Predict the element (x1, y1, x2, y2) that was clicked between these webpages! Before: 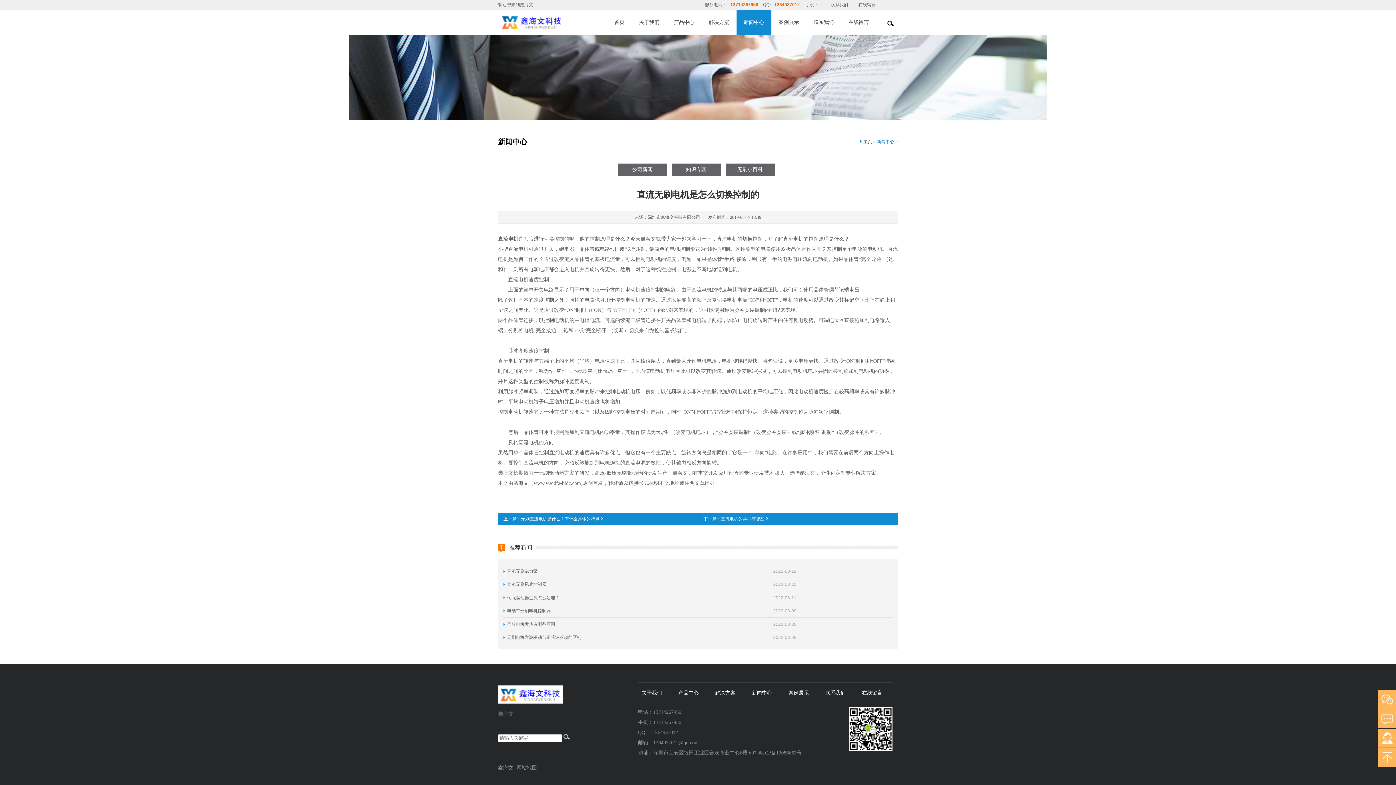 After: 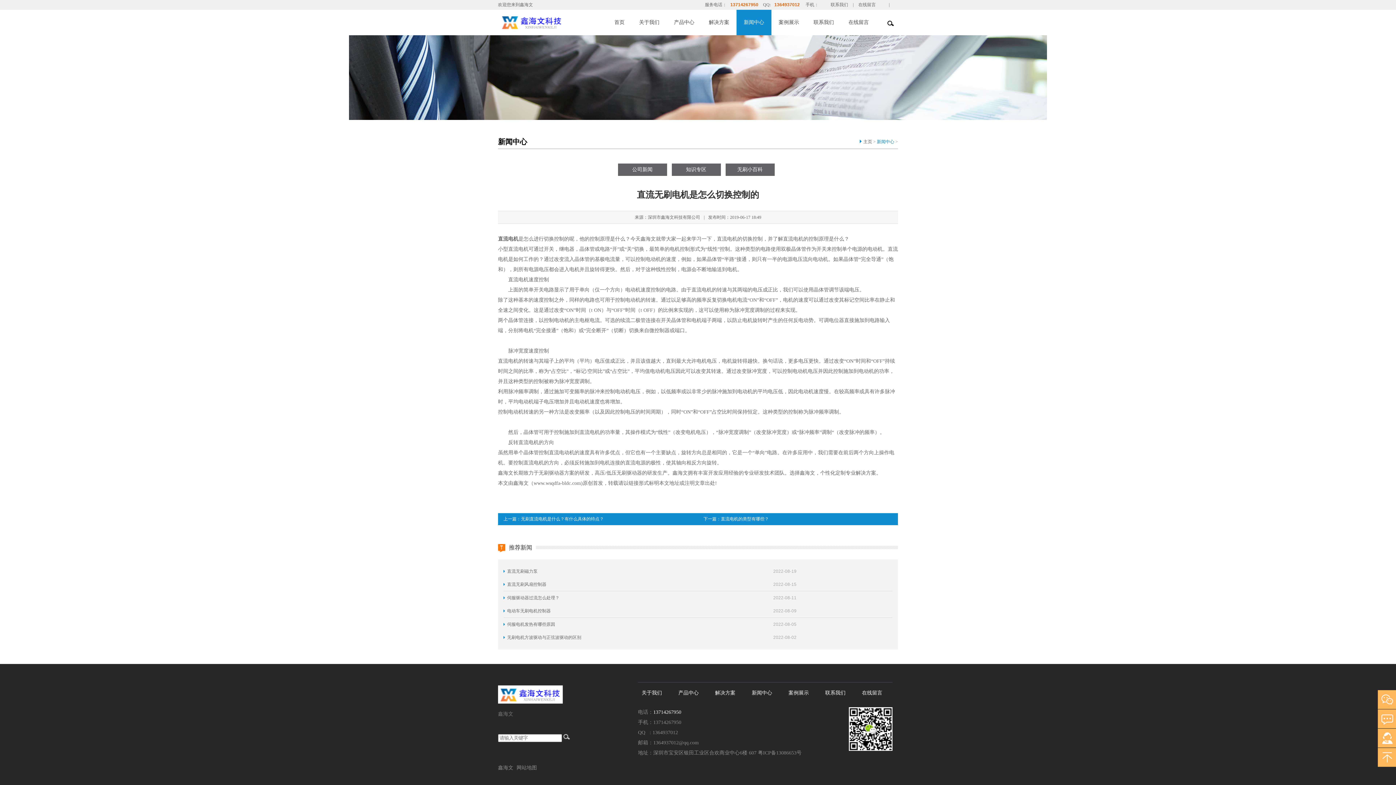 Action: bbox: (653, 709, 681, 715) label: 13714267950